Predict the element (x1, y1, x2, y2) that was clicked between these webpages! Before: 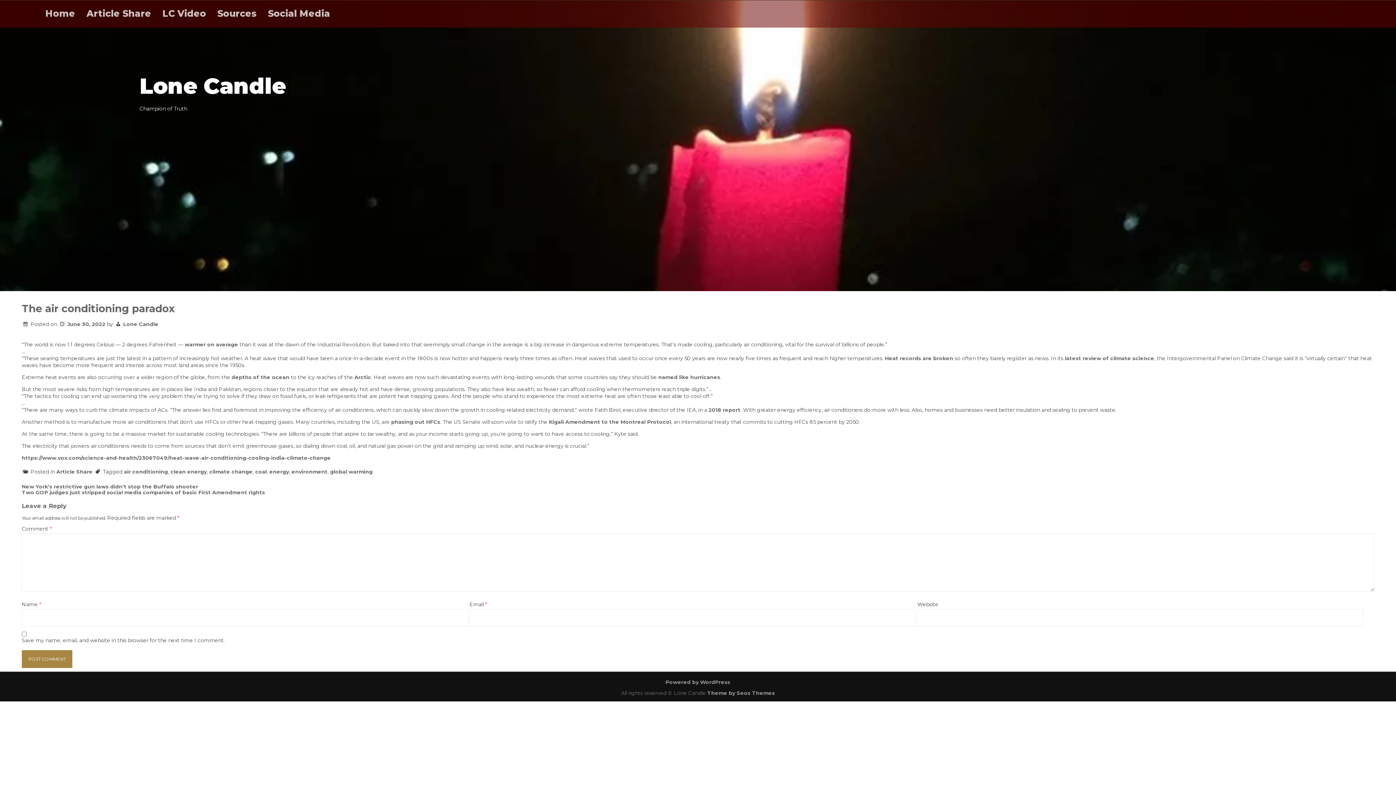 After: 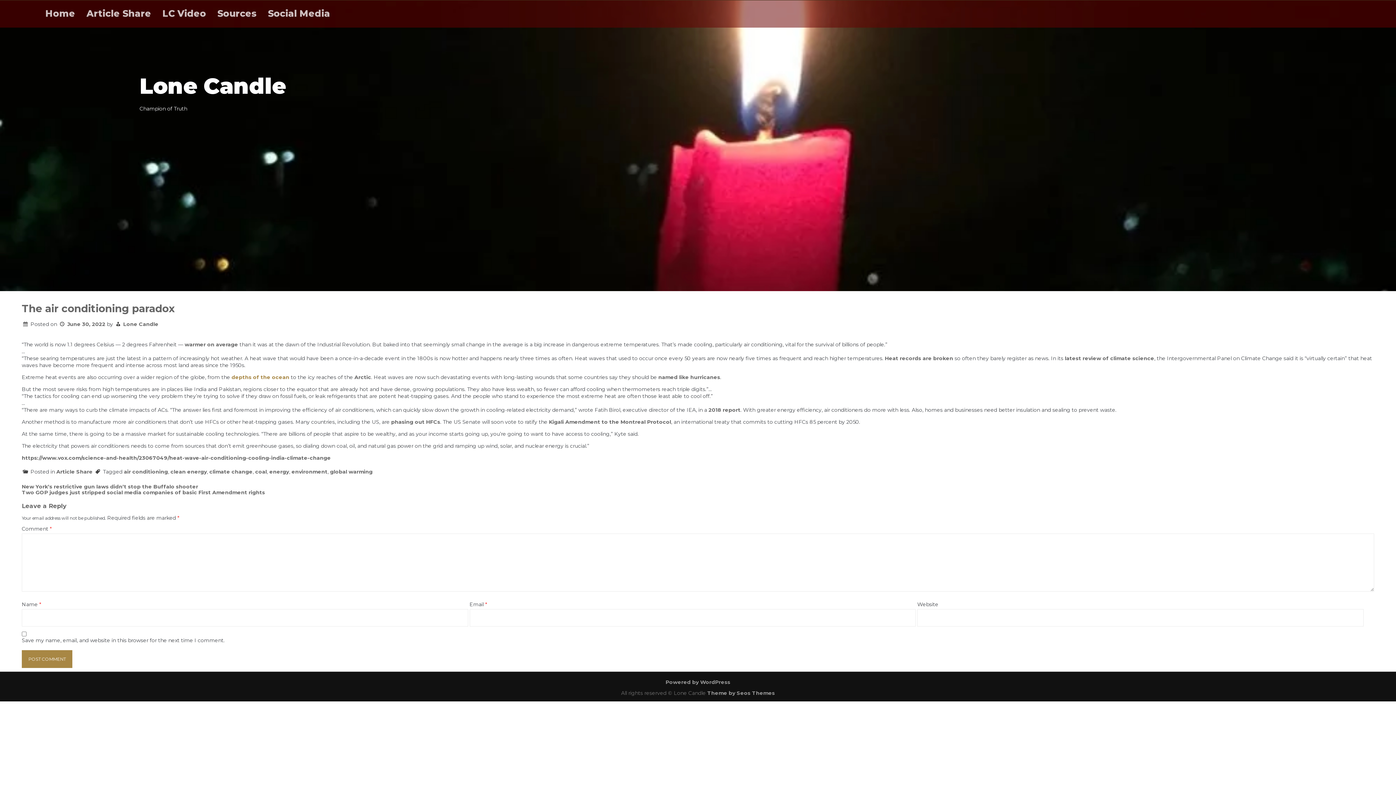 Action: label: depths of the ocean bbox: (231, 374, 289, 380)